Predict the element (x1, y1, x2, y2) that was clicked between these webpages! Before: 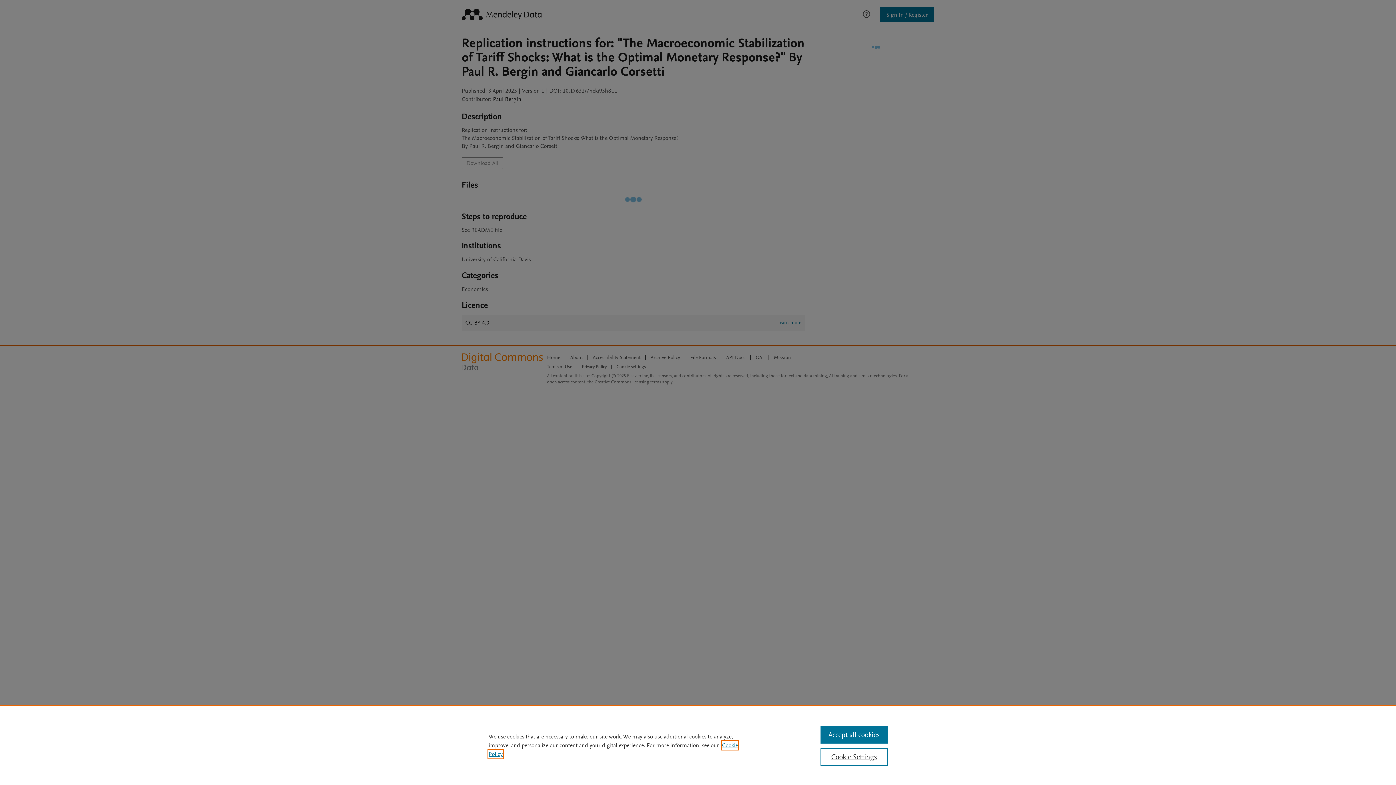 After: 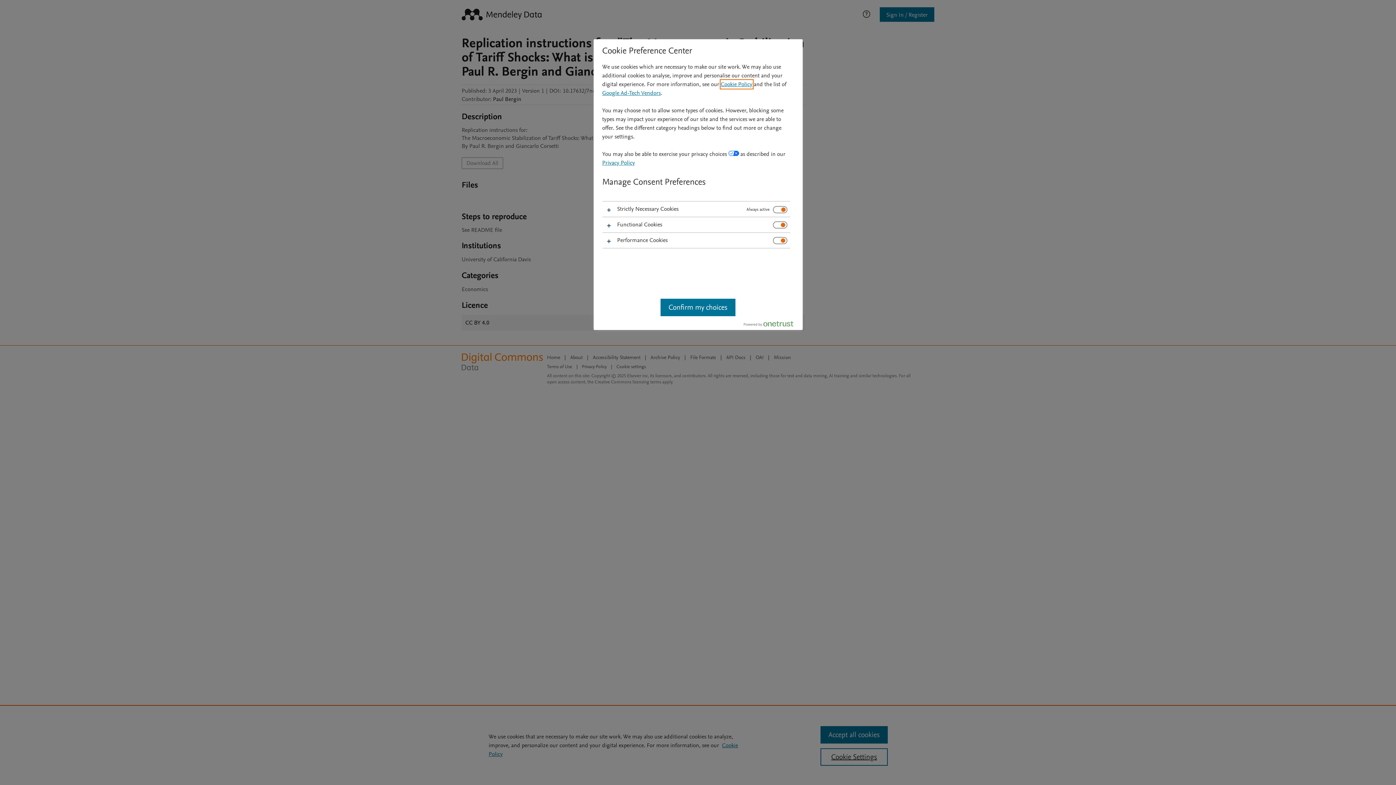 Action: label: Cookie Settings bbox: (820, 748, 887, 766)